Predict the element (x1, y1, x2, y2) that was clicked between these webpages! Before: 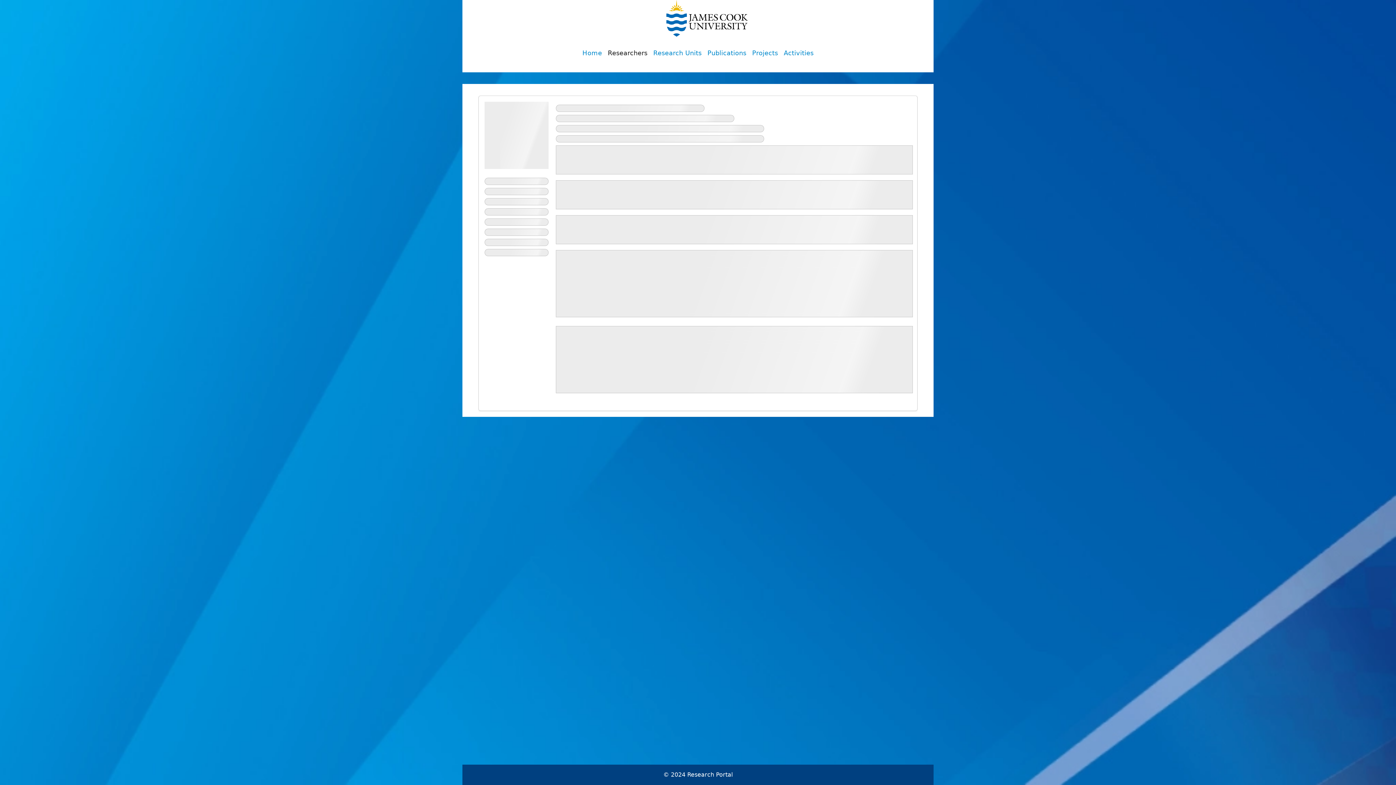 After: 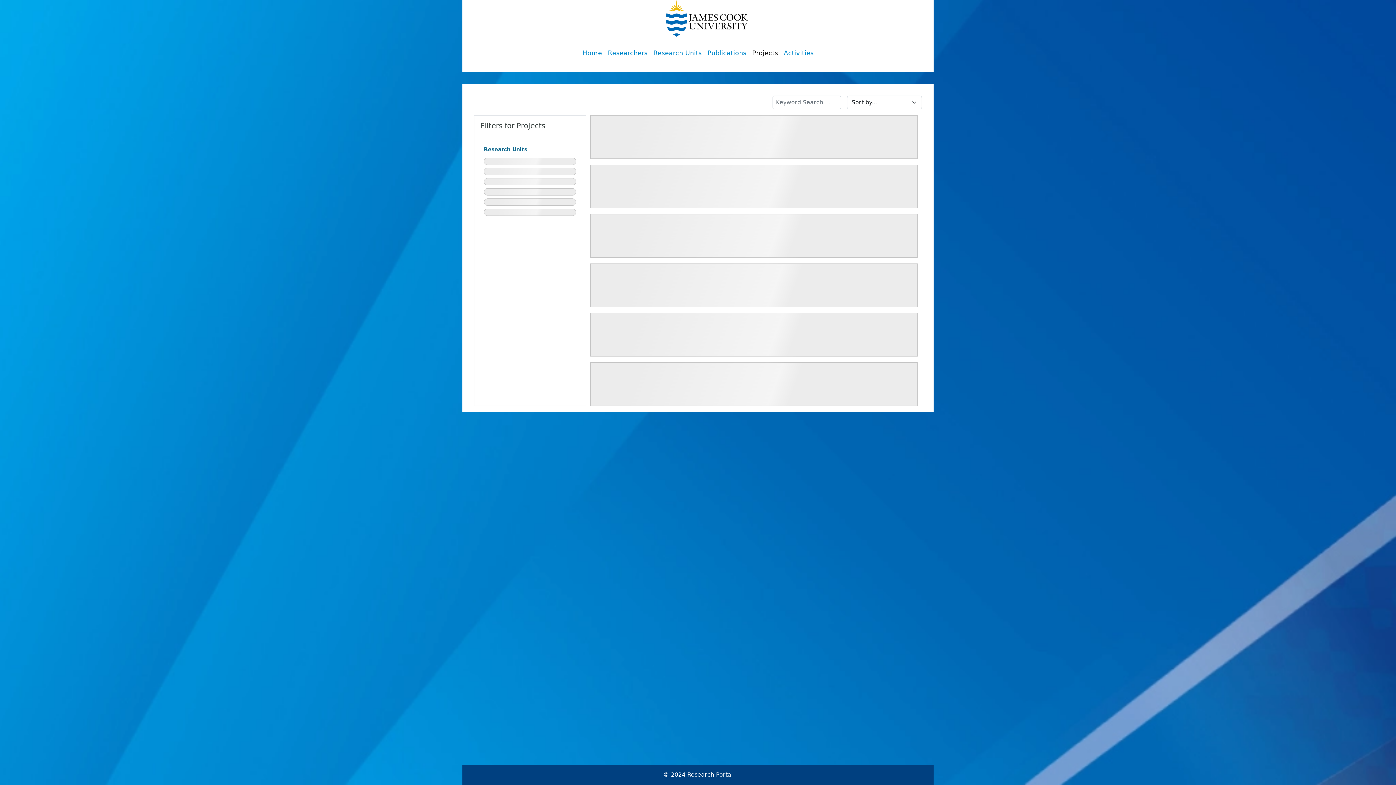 Action: bbox: (749, 45, 781, 60) label: Projects